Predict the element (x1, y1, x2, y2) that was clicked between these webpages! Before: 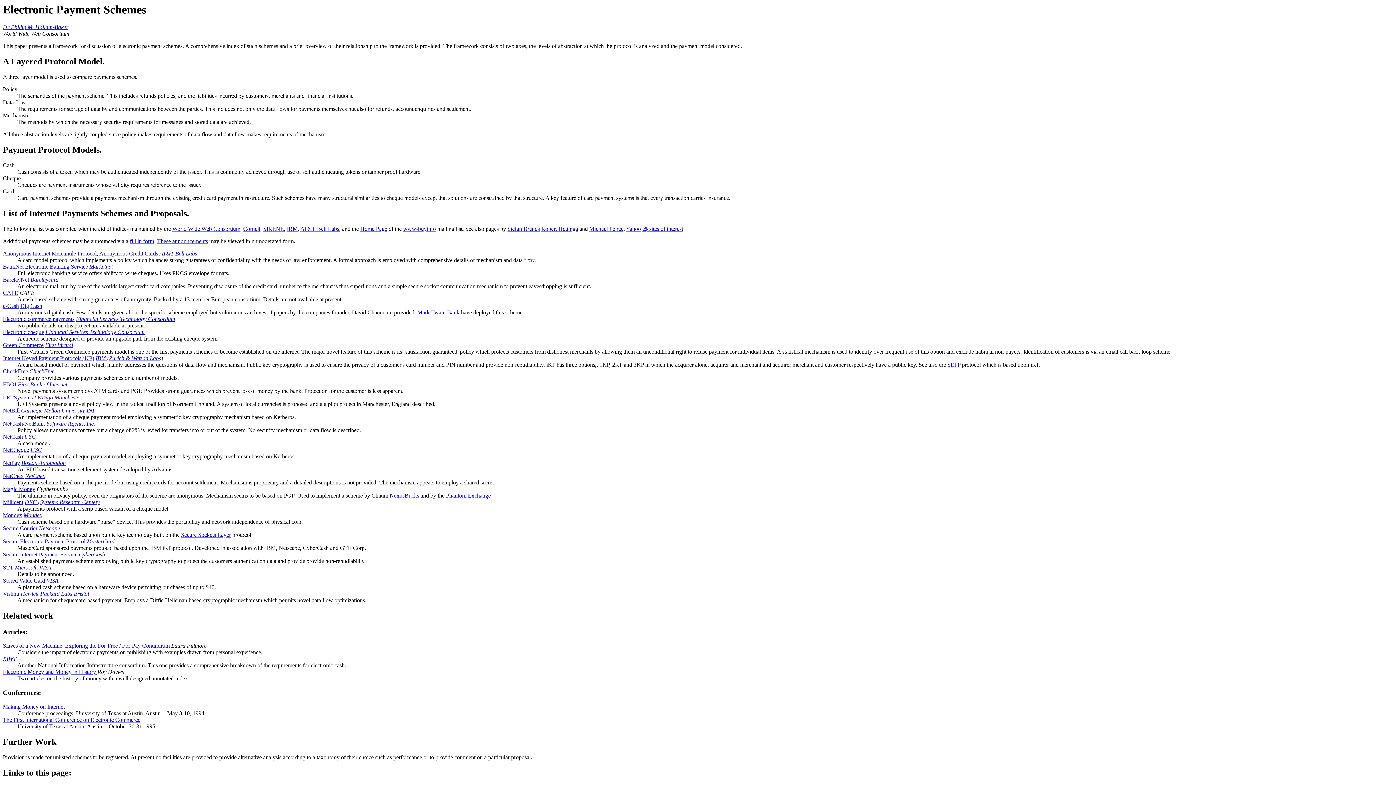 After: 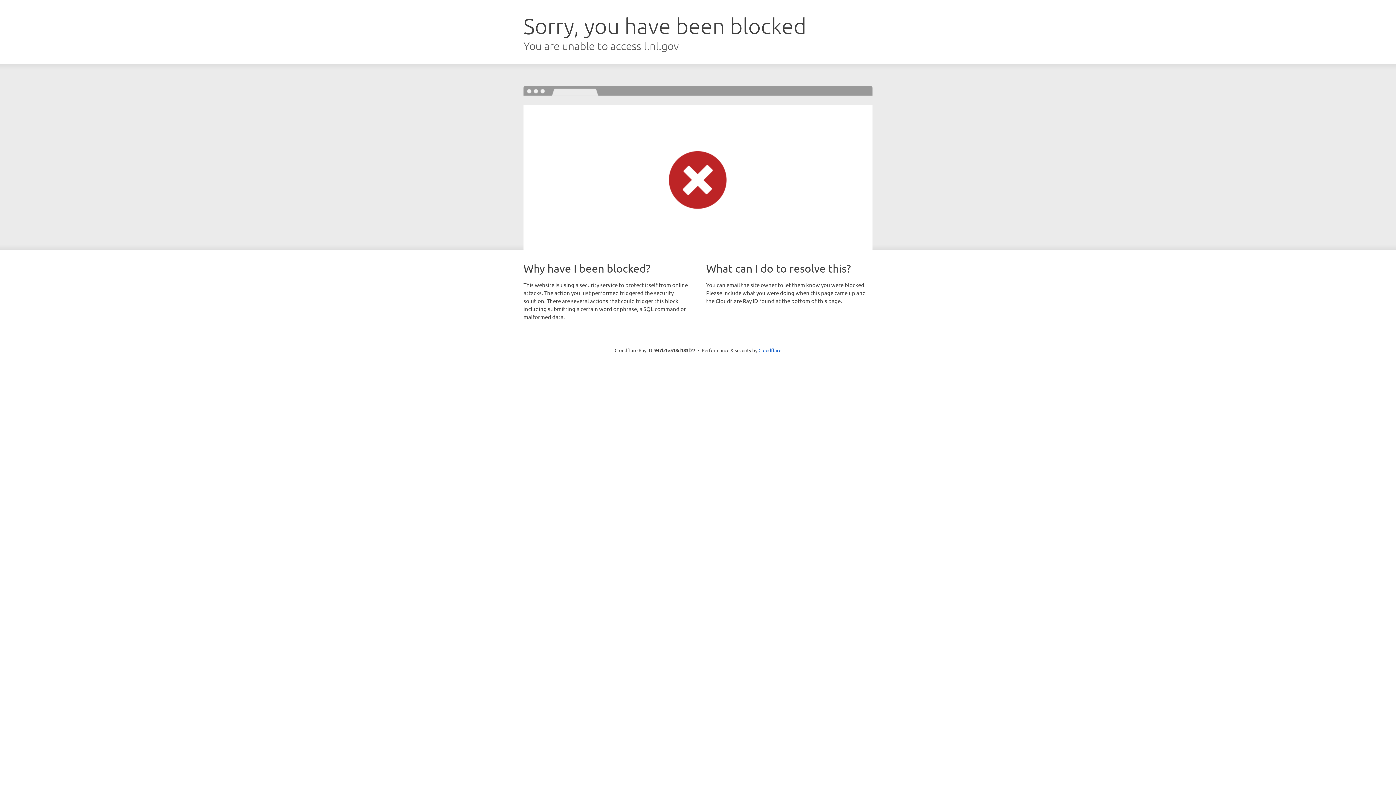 Action: bbox: (45, 329, 144, 335) label: Financial Services Technology Consortium